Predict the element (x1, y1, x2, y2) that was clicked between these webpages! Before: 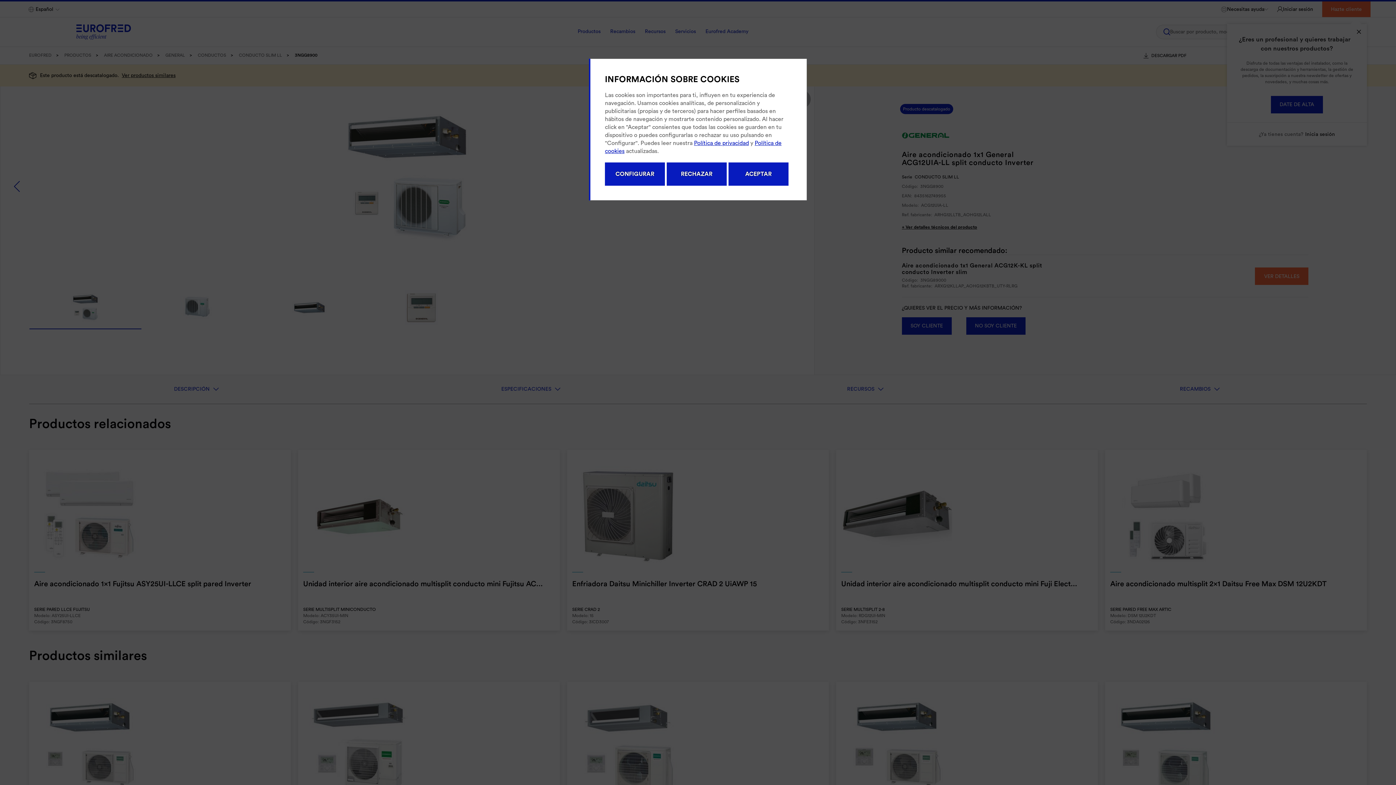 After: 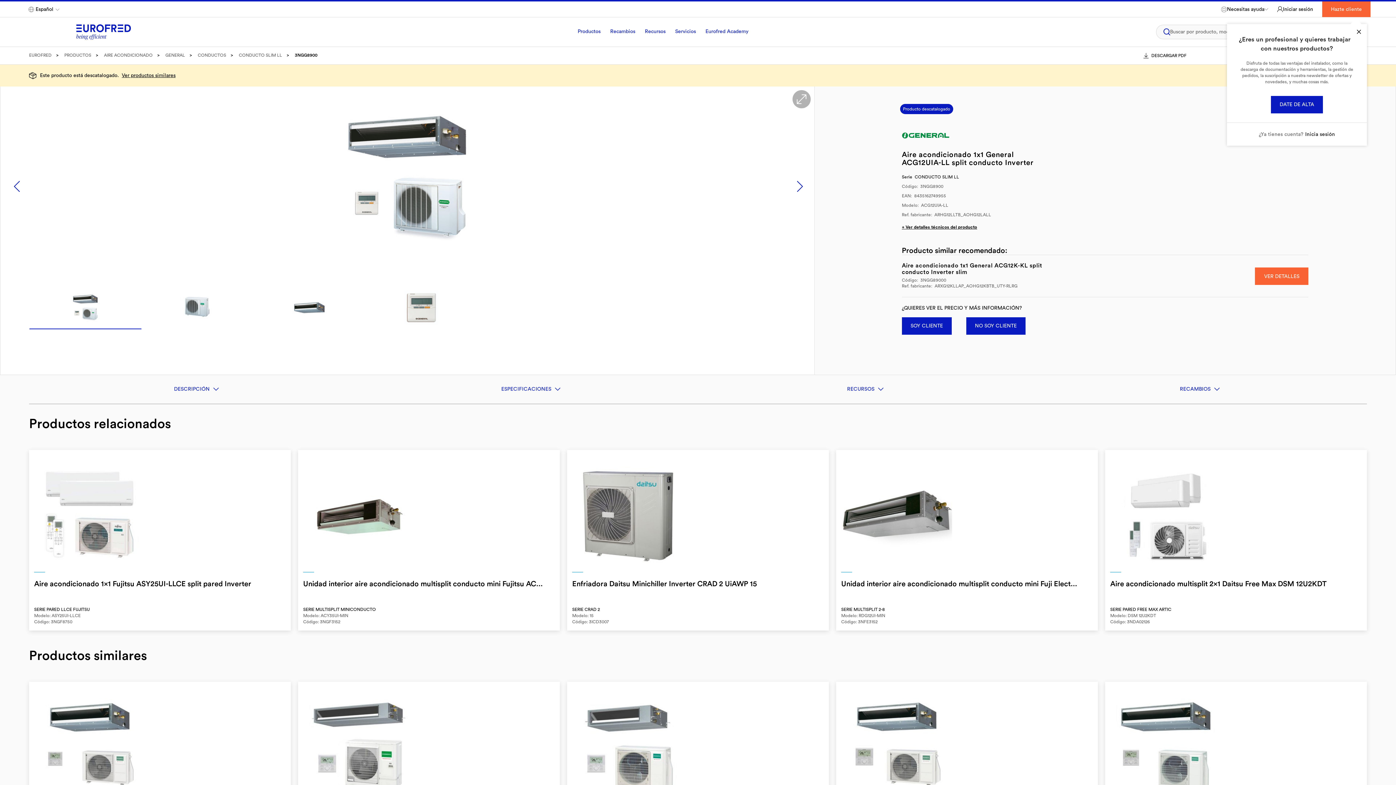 Action: label: ACEPTAR bbox: (728, 162, 788, 185)